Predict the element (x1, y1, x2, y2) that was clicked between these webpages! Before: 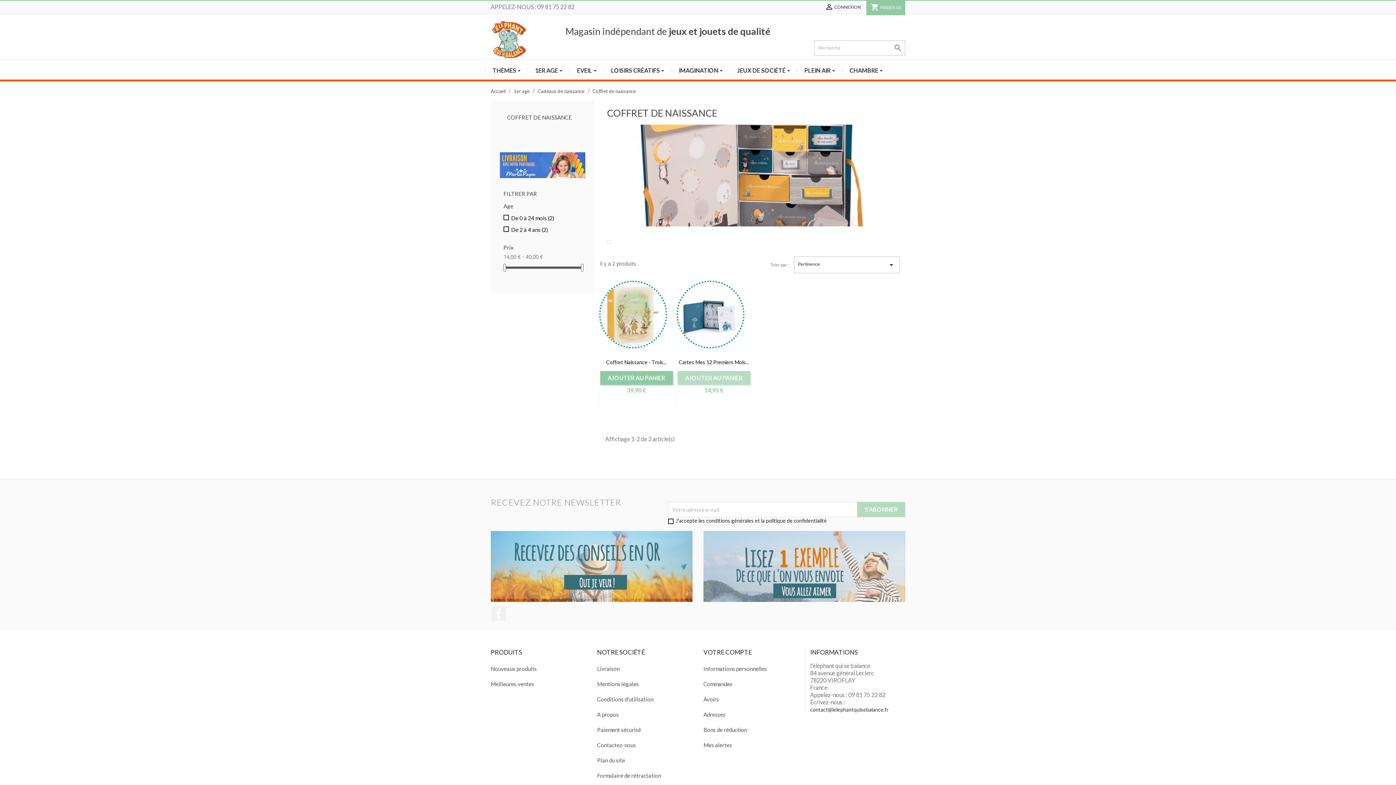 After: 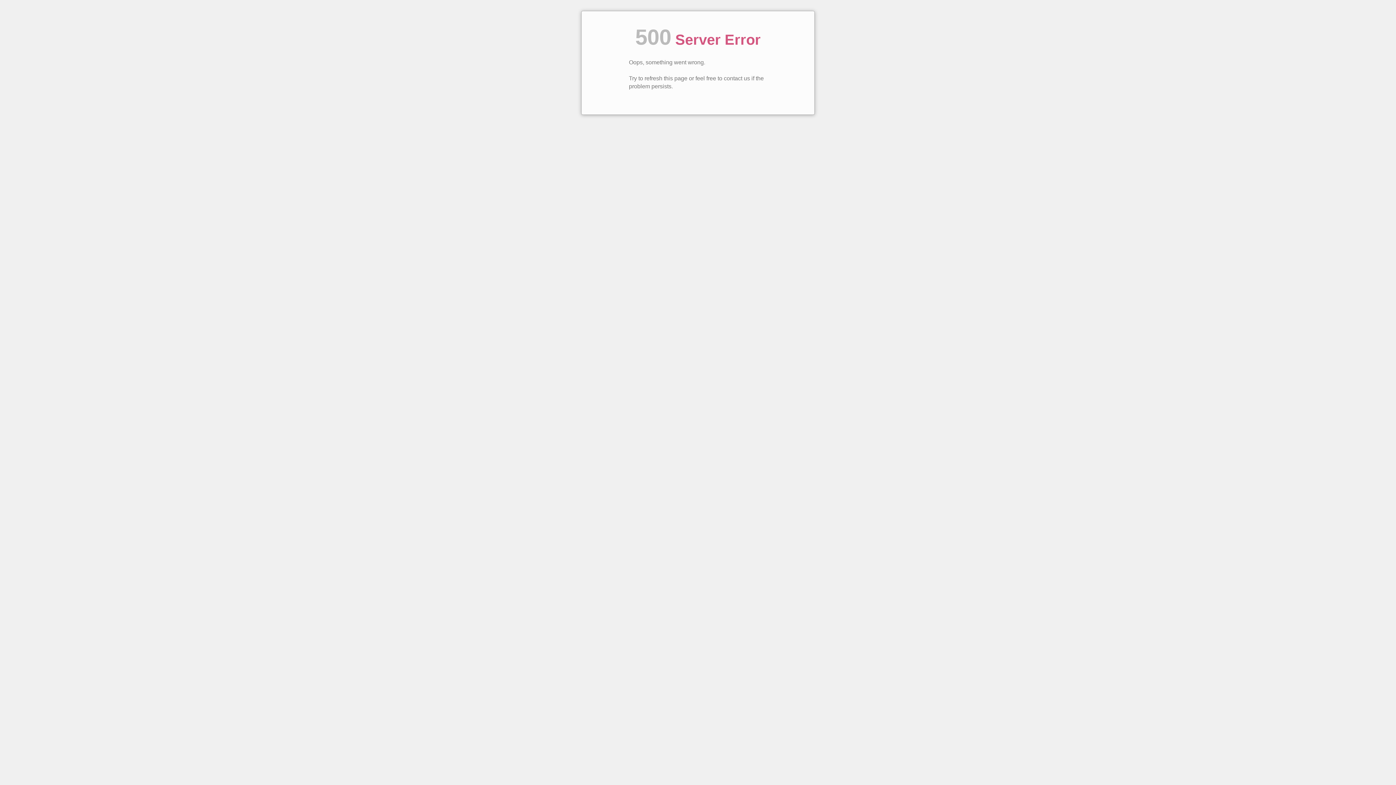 Action: bbox: (703, 696, 719, 703) label: Avoirs